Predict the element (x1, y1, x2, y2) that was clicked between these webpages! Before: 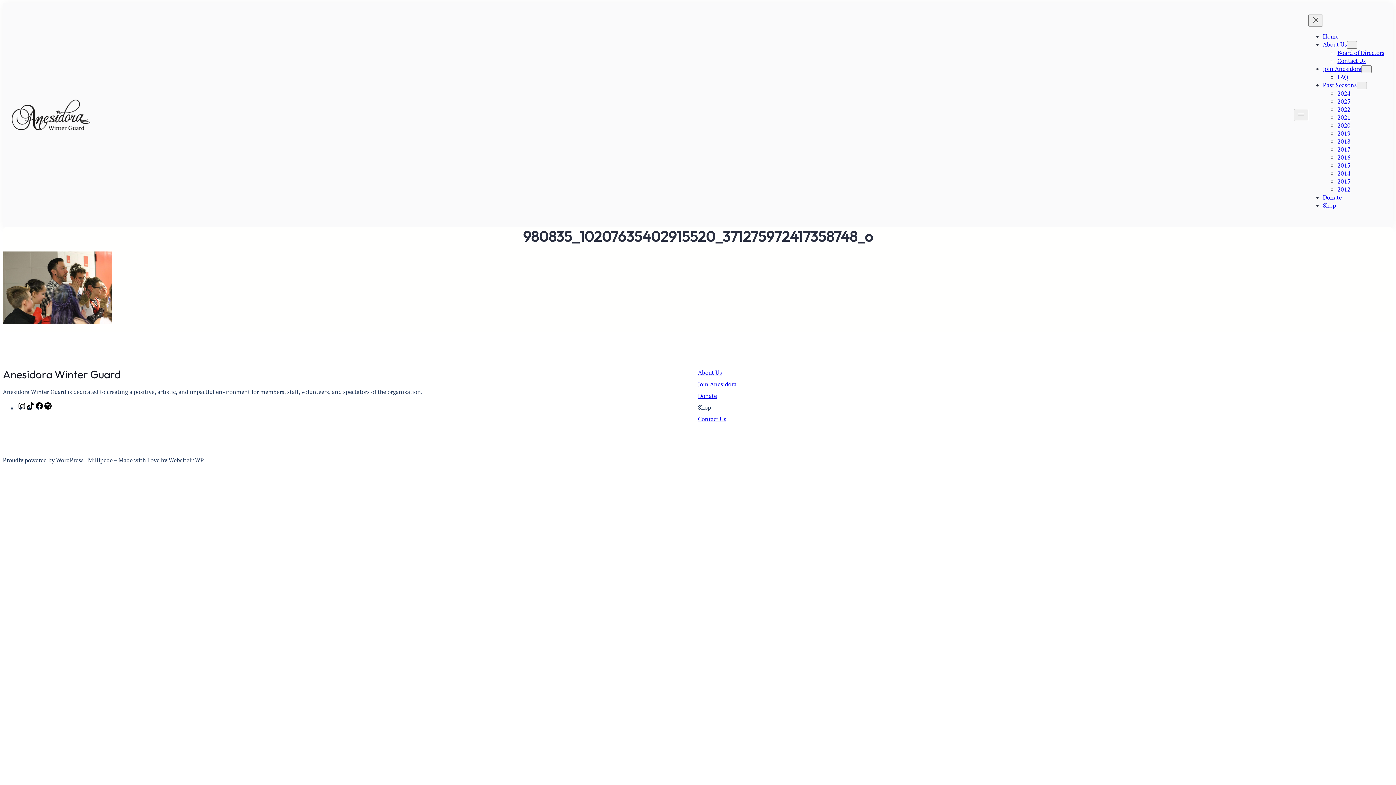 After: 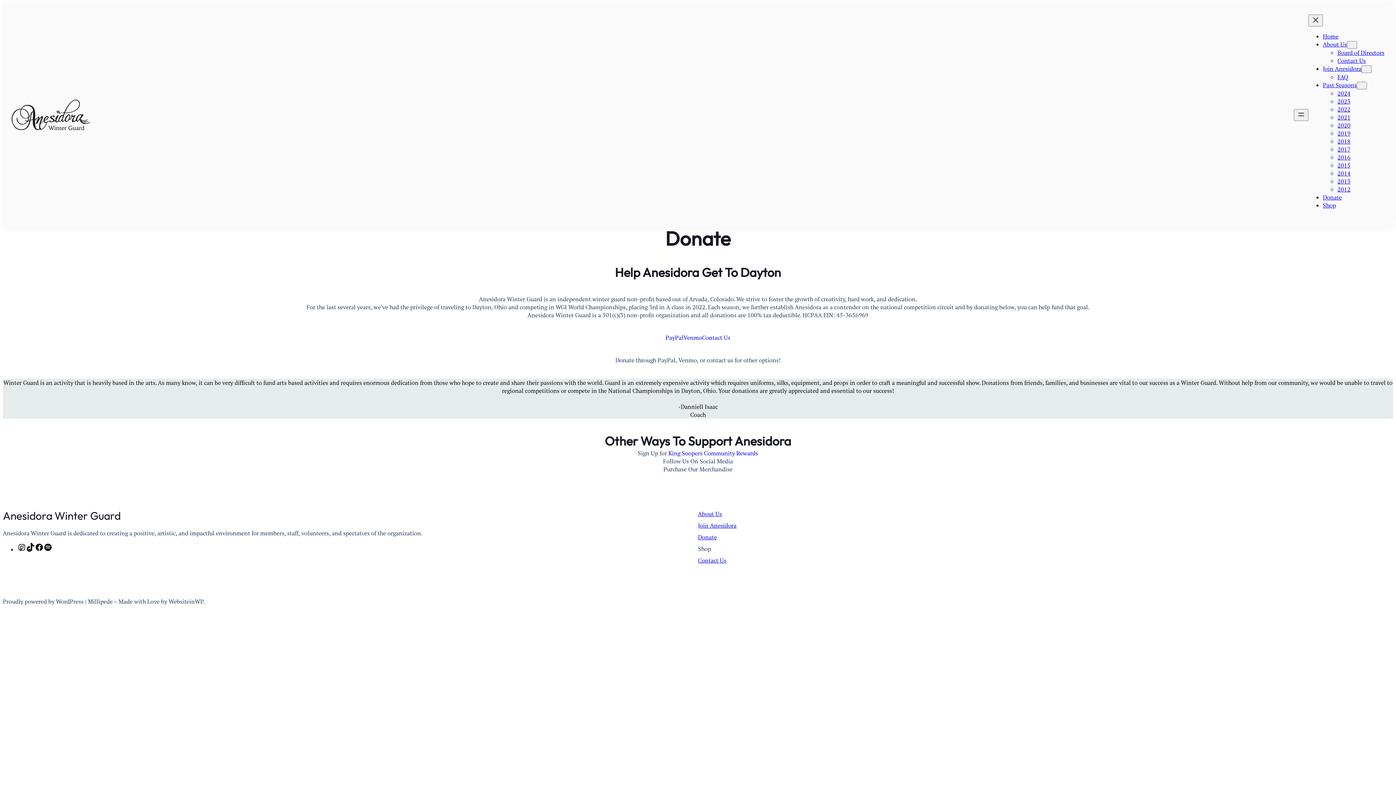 Action: bbox: (1323, 193, 1342, 201) label: Donate